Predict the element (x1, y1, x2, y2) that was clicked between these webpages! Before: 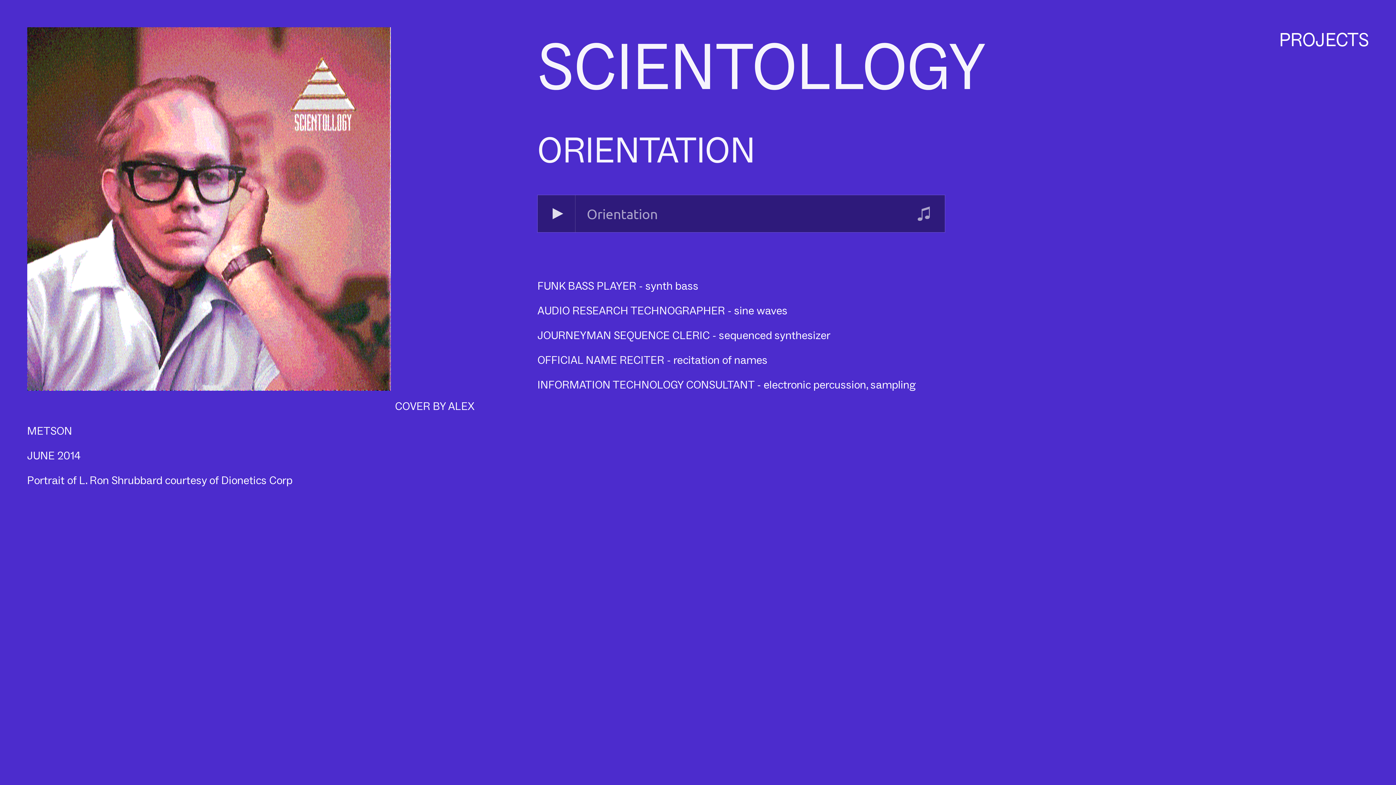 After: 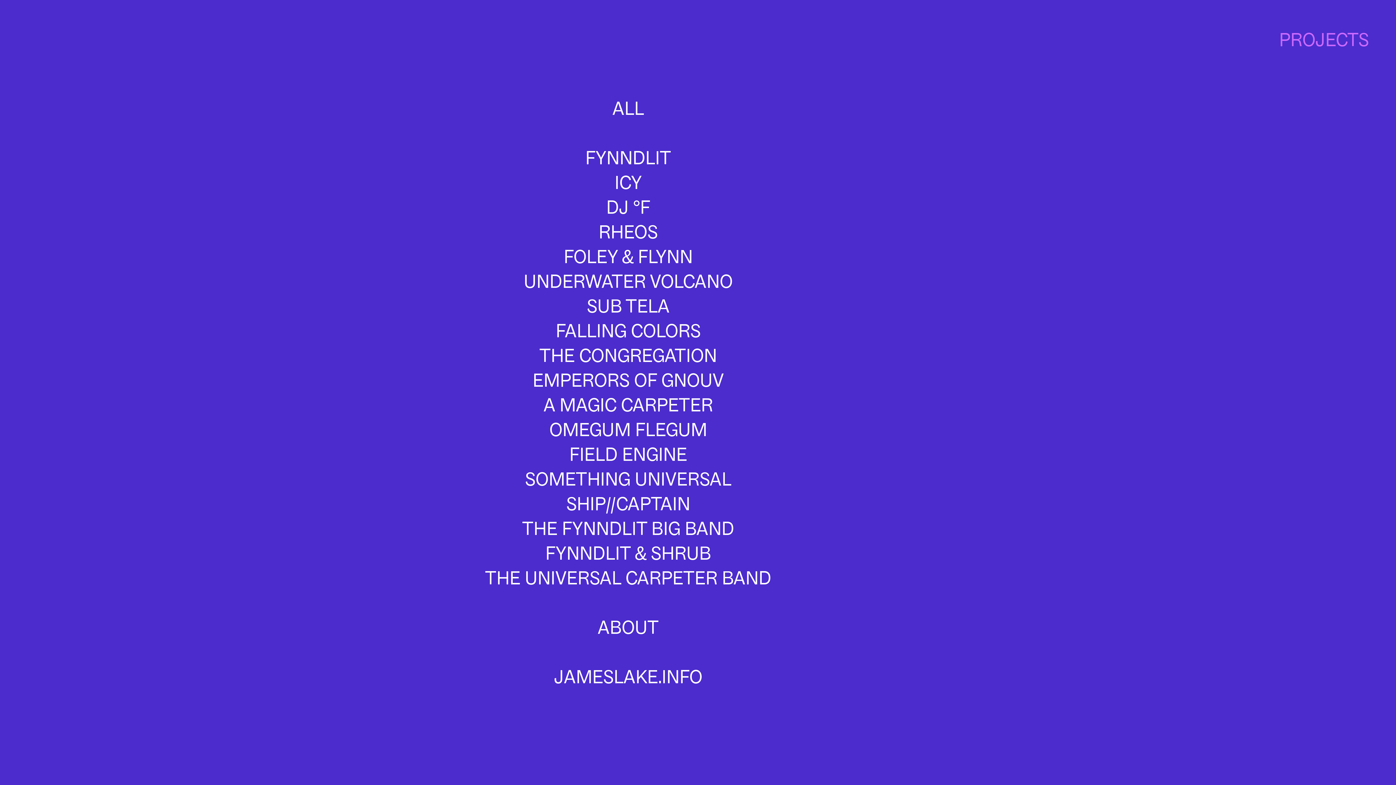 Action: label: PROJECTS bbox: (1279, 29, 1369, 50)